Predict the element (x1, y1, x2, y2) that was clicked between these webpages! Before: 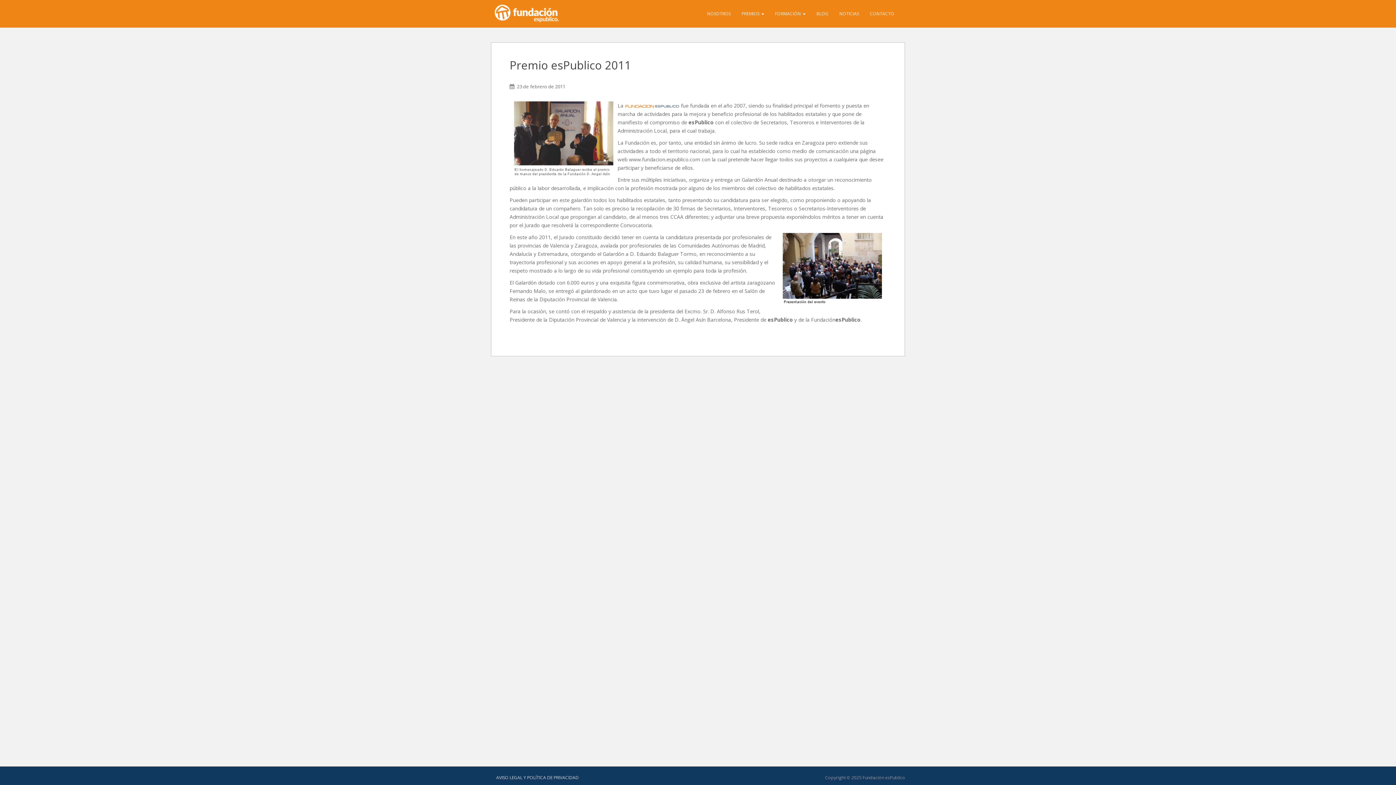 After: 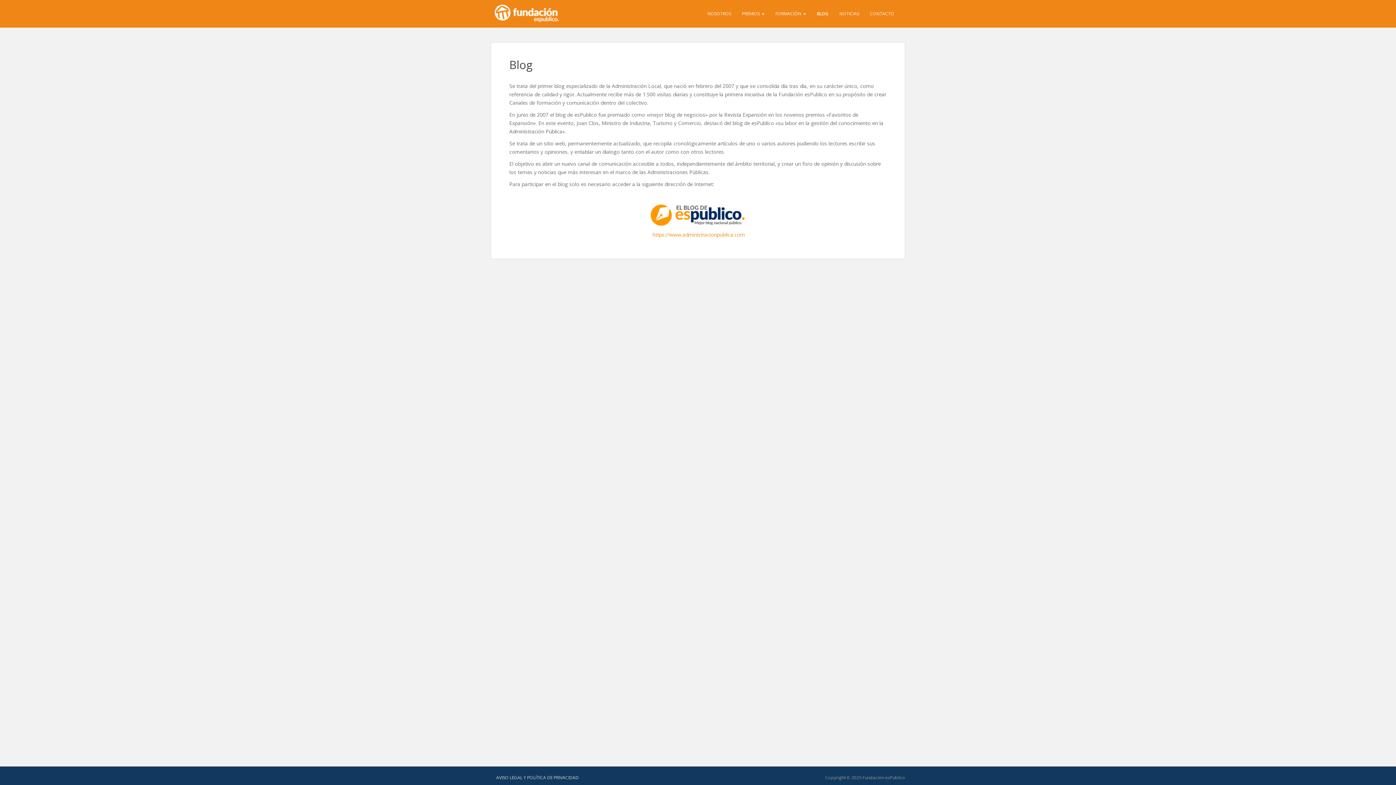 Action: bbox: (811, 0, 834, 27) label: BLOG